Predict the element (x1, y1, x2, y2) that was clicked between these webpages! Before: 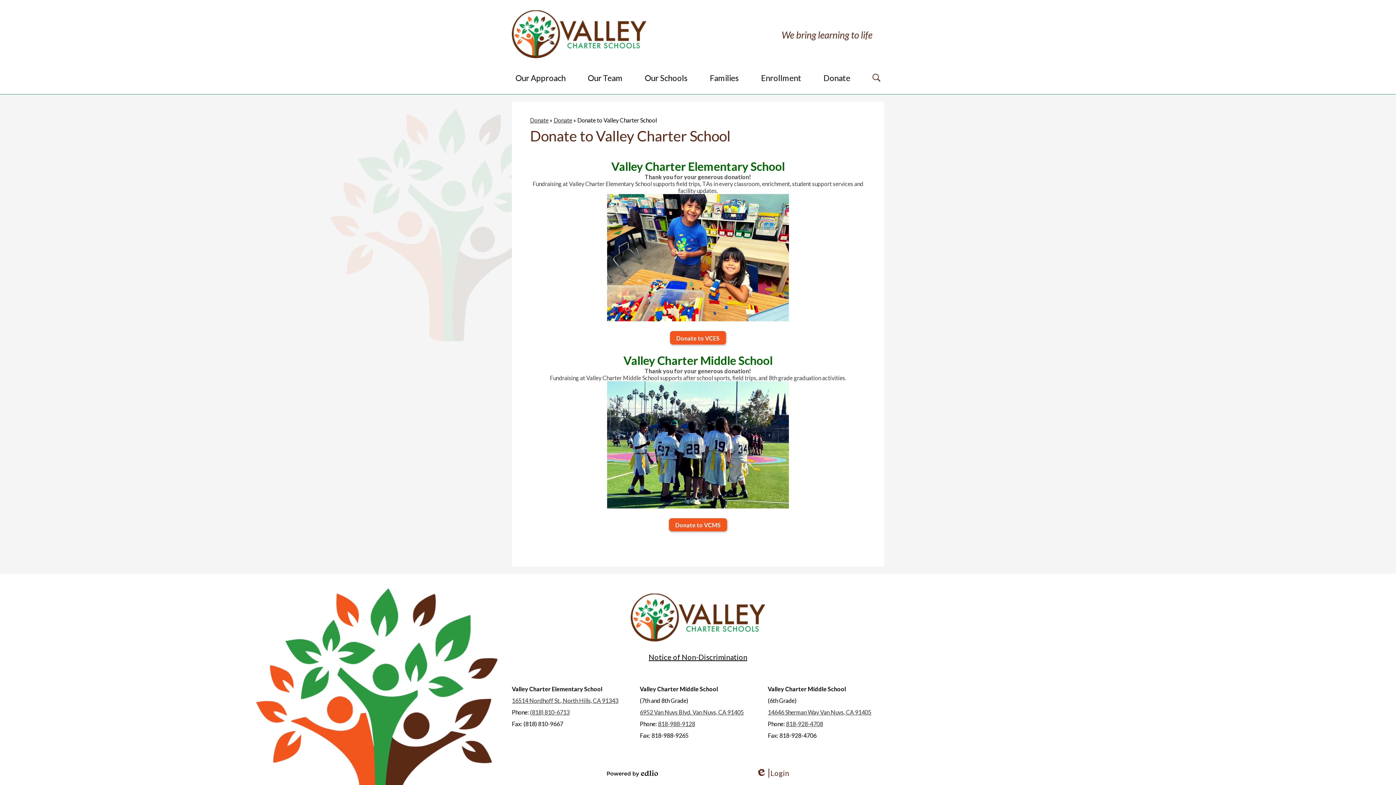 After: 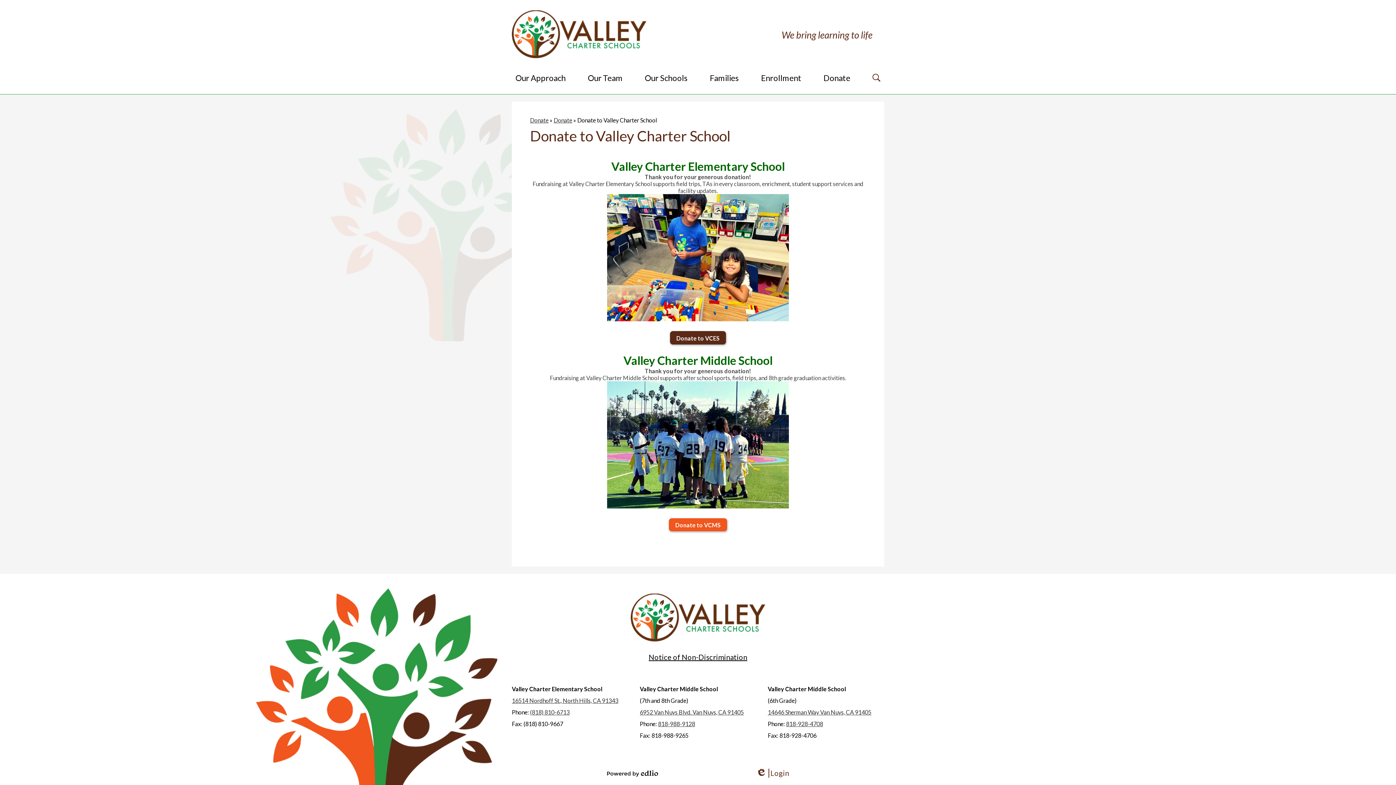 Action: bbox: (670, 331, 726, 344) label: Donate to VCES